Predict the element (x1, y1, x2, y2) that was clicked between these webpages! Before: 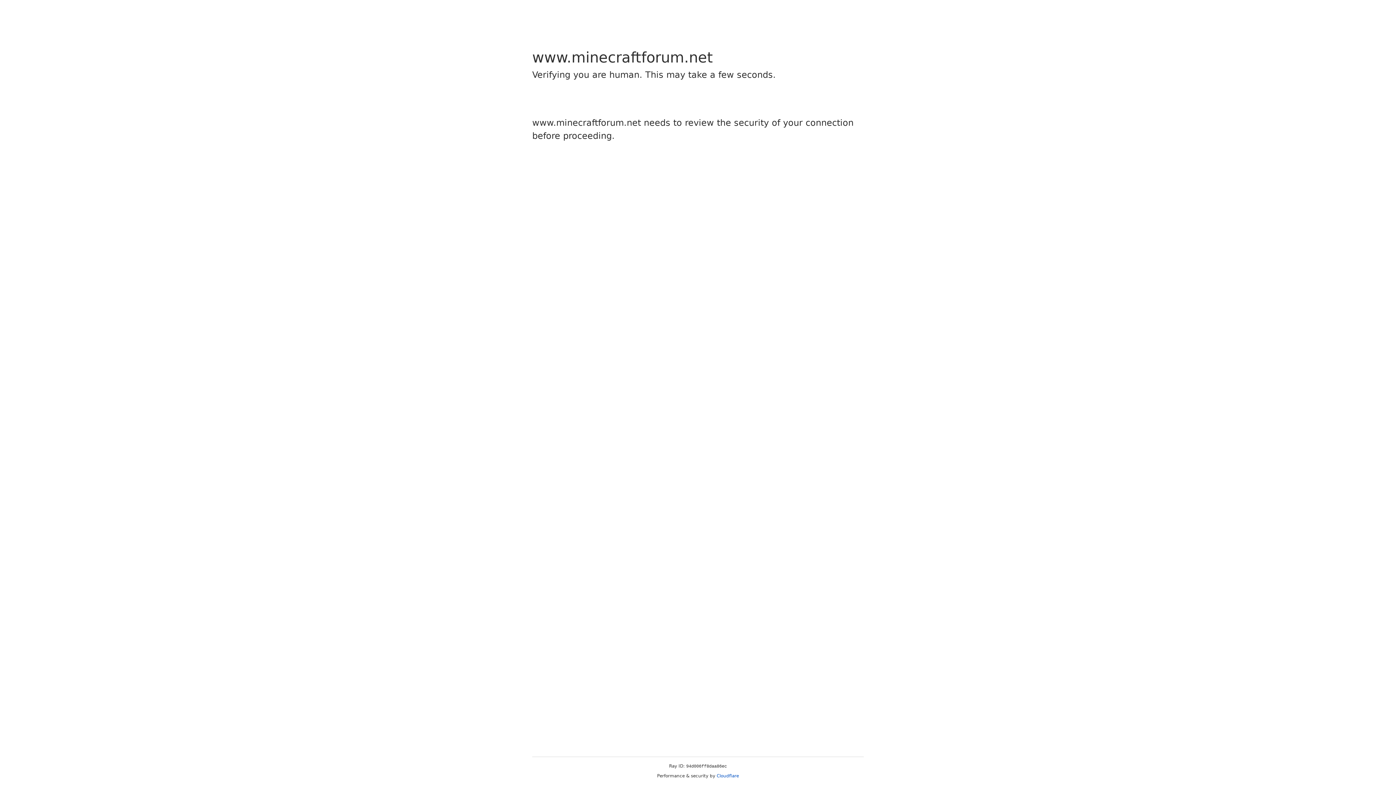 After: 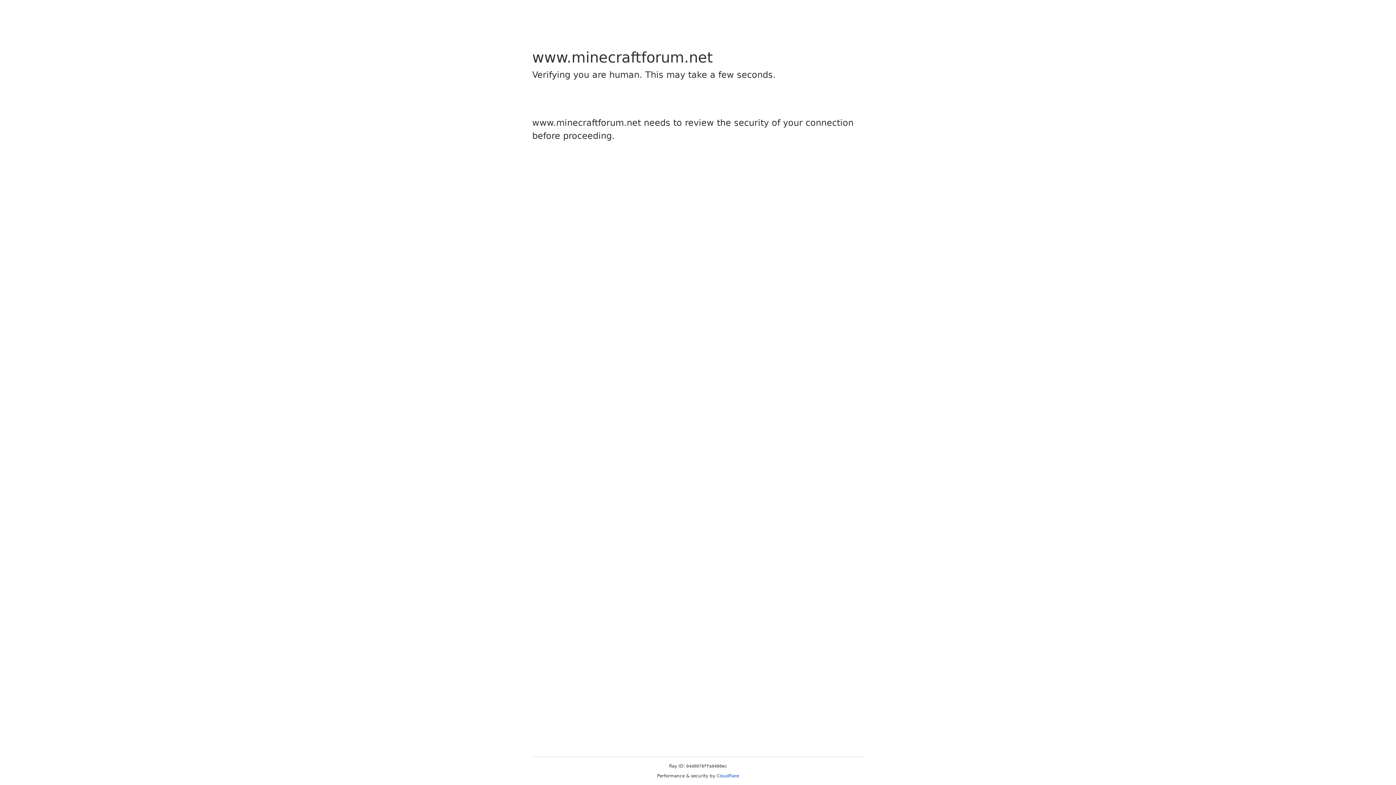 Action: label: Cloudflare bbox: (716, 773, 739, 778)